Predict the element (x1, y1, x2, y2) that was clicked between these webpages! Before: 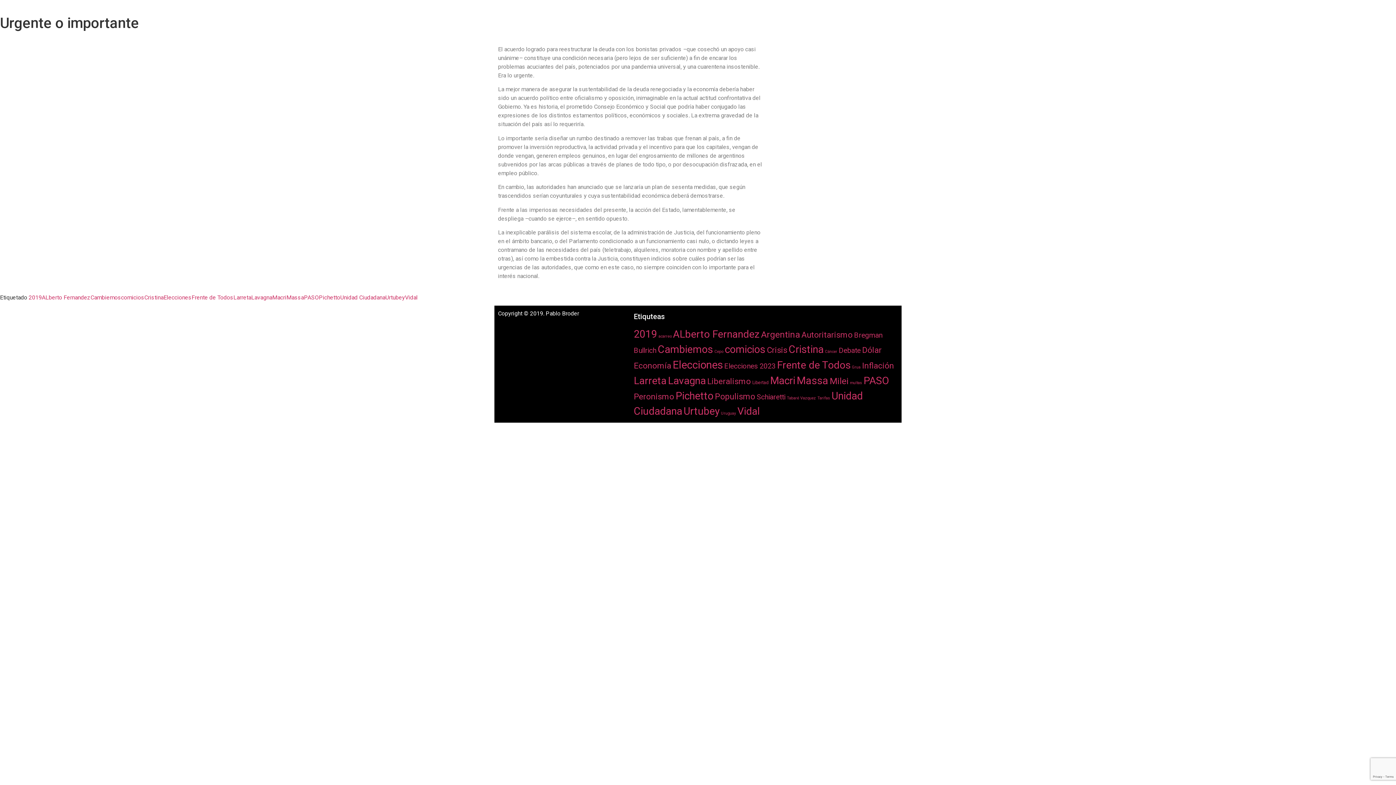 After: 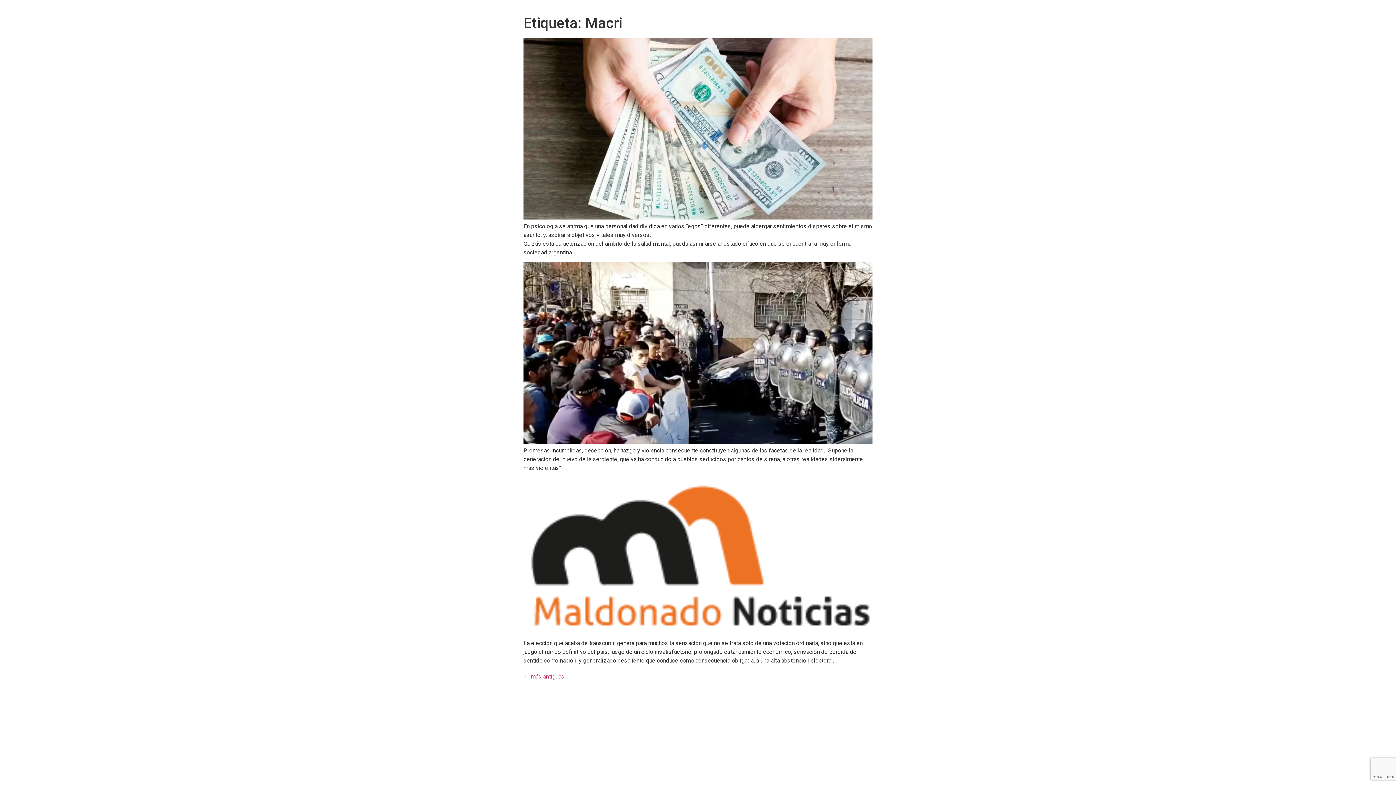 Action: label: Macri (109 elementos) bbox: (770, 375, 795, 387)